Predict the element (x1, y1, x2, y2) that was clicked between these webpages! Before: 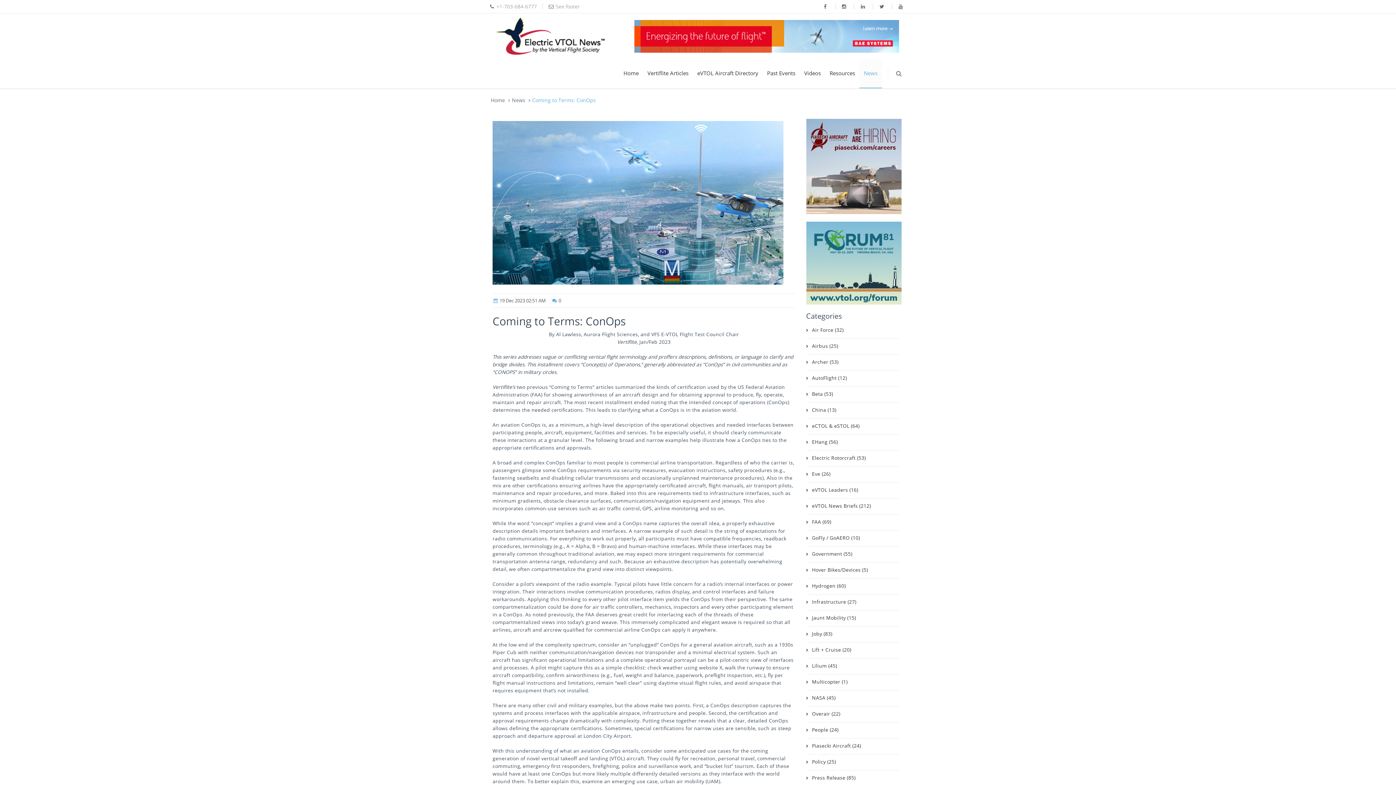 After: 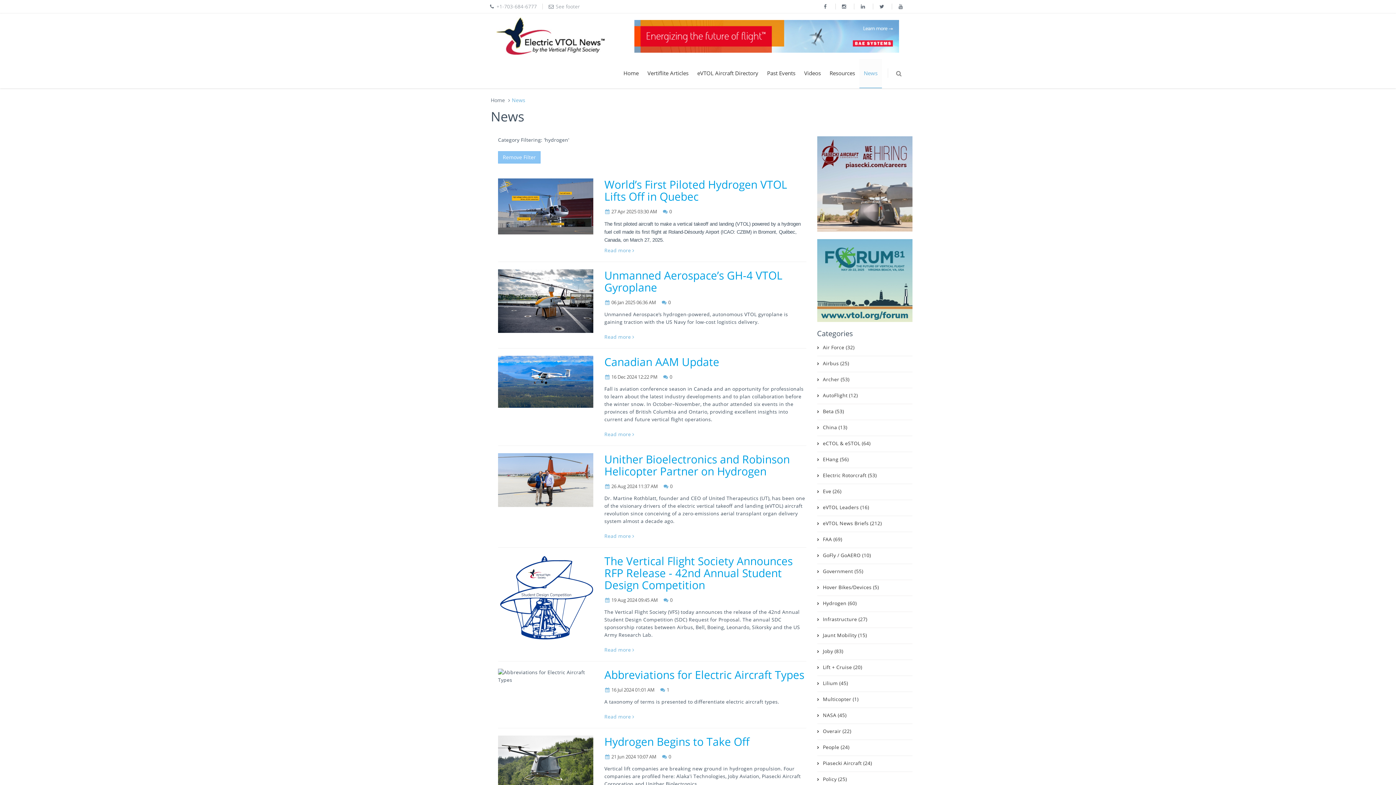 Action: bbox: (806, 578, 900, 594) label: Hydrogen (60)